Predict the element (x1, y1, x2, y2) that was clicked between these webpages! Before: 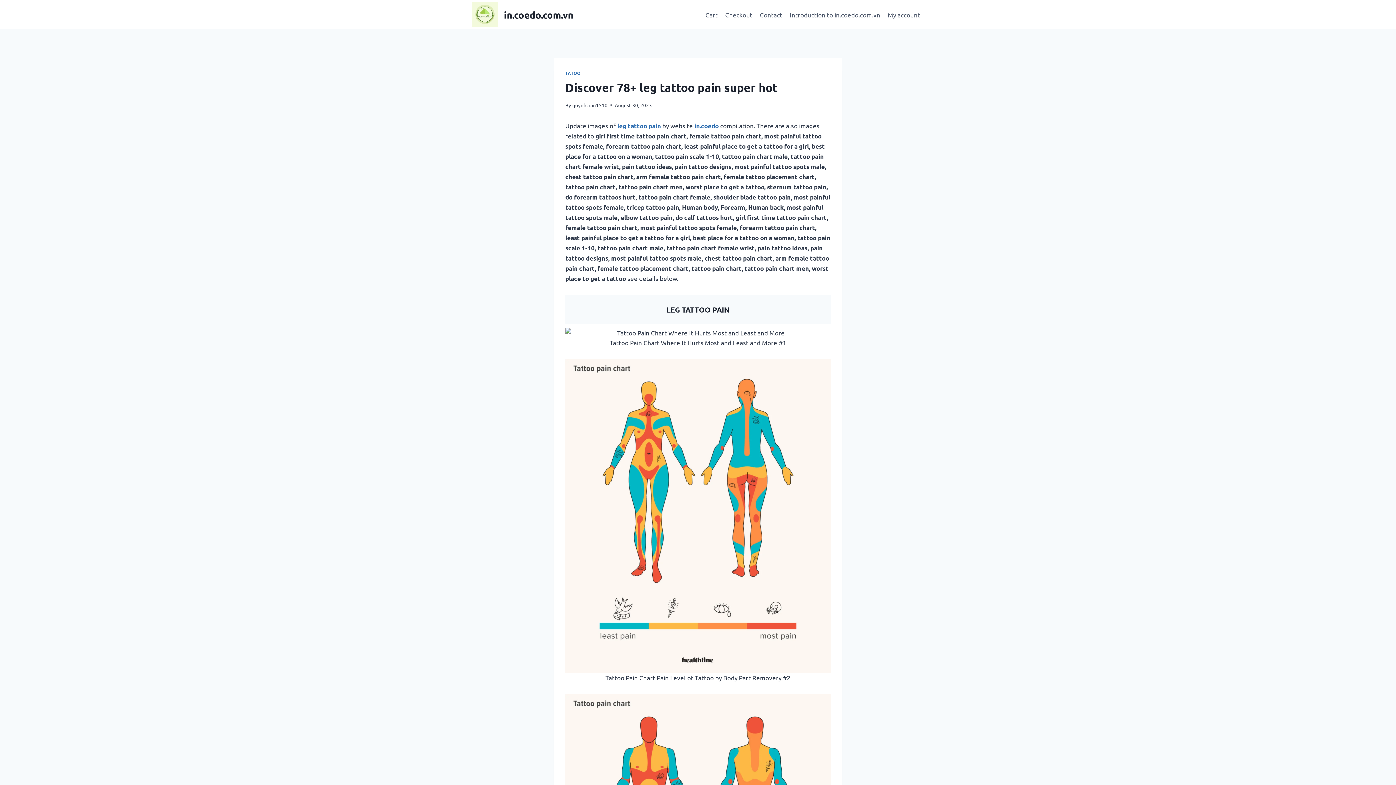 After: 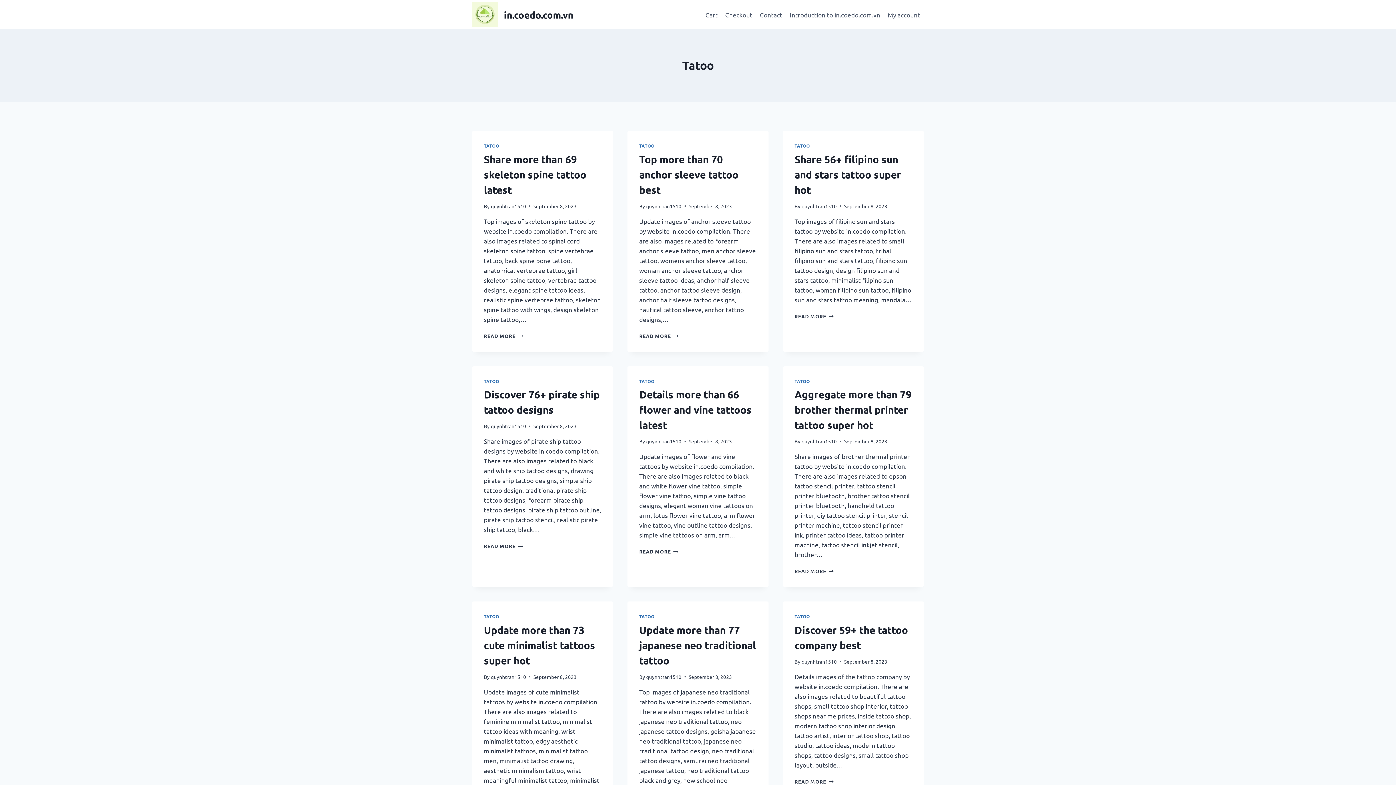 Action: bbox: (565, 70, 580, 76) label: TATOO